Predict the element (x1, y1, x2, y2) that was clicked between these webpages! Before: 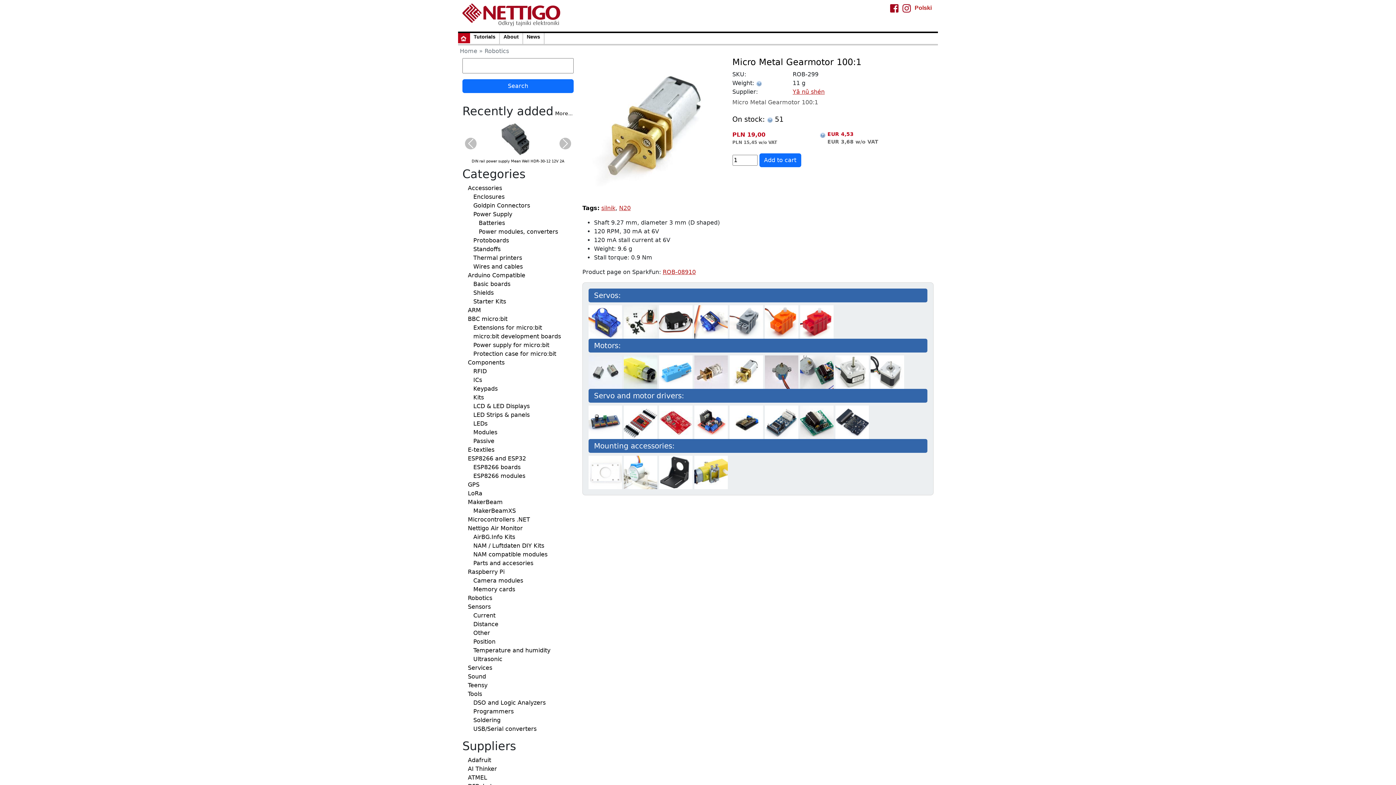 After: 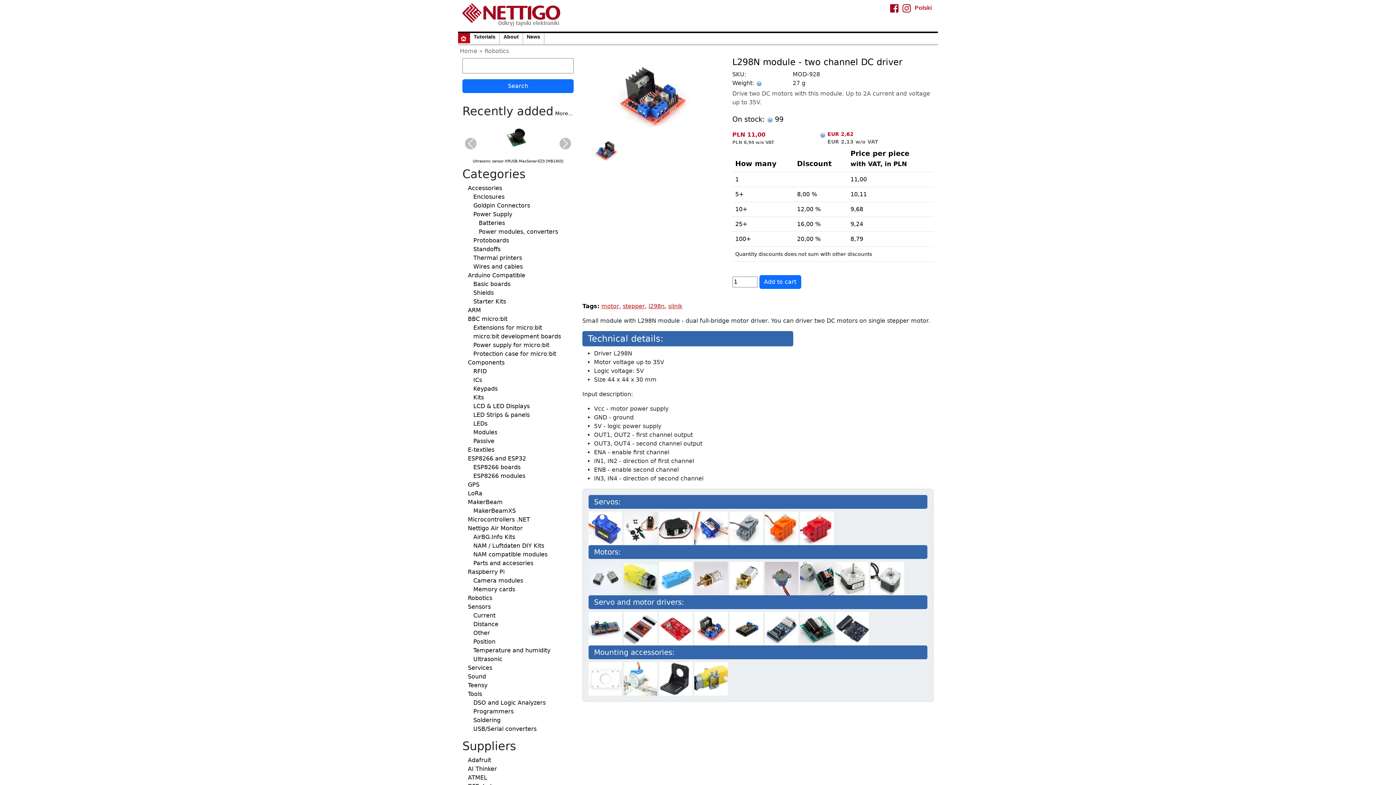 Action: bbox: (694, 418, 728, 425)